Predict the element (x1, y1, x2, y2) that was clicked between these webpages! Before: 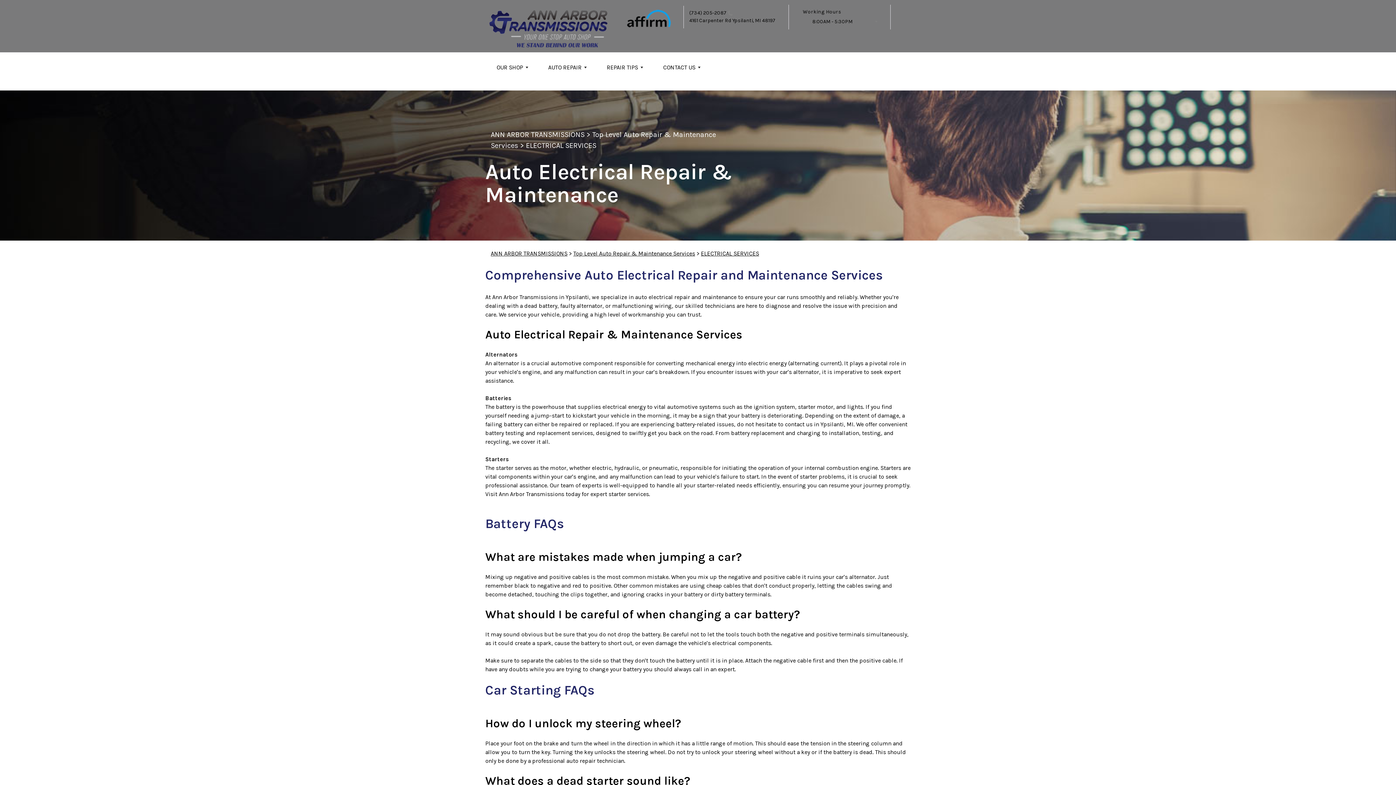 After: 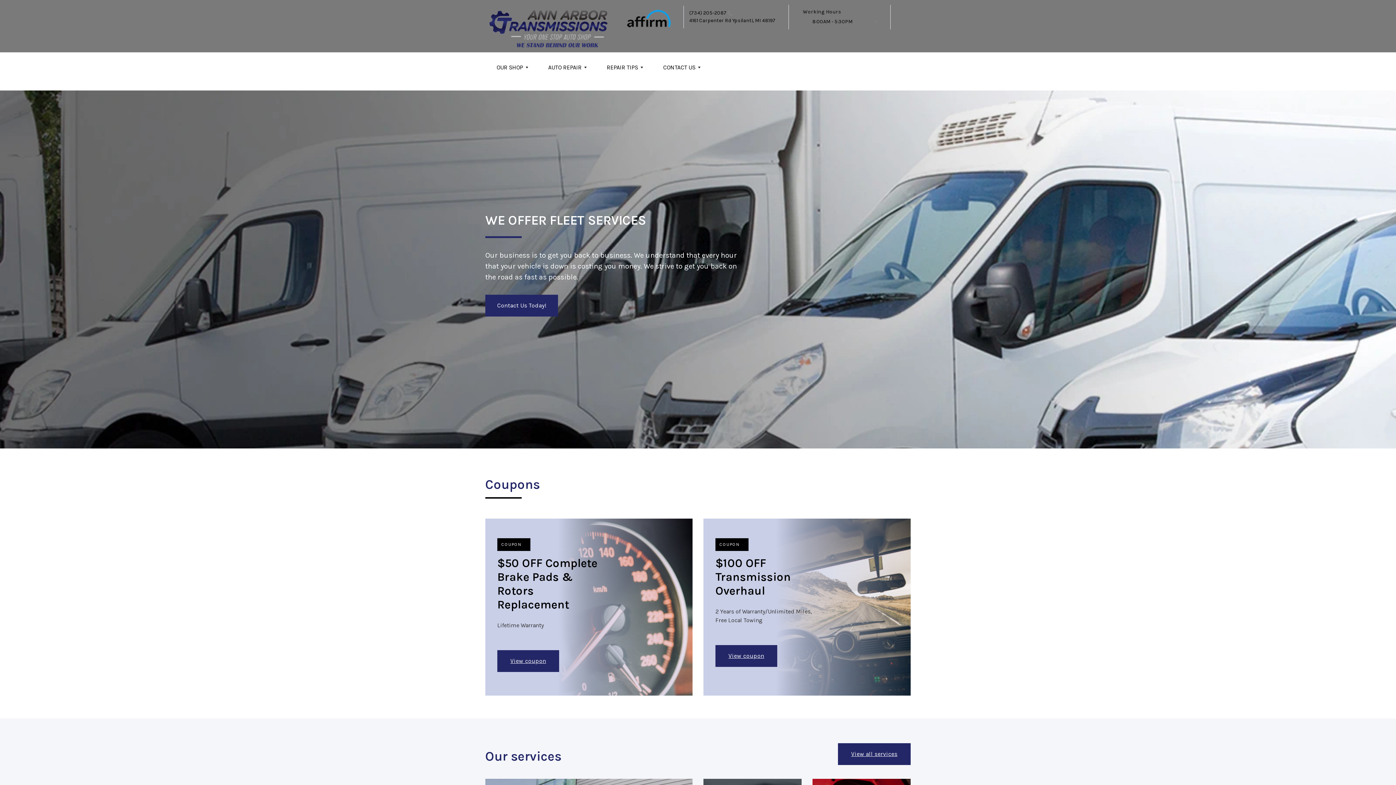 Action: label: ANN ARBOR TRANSMISSIONS bbox: (490, 130, 584, 139)